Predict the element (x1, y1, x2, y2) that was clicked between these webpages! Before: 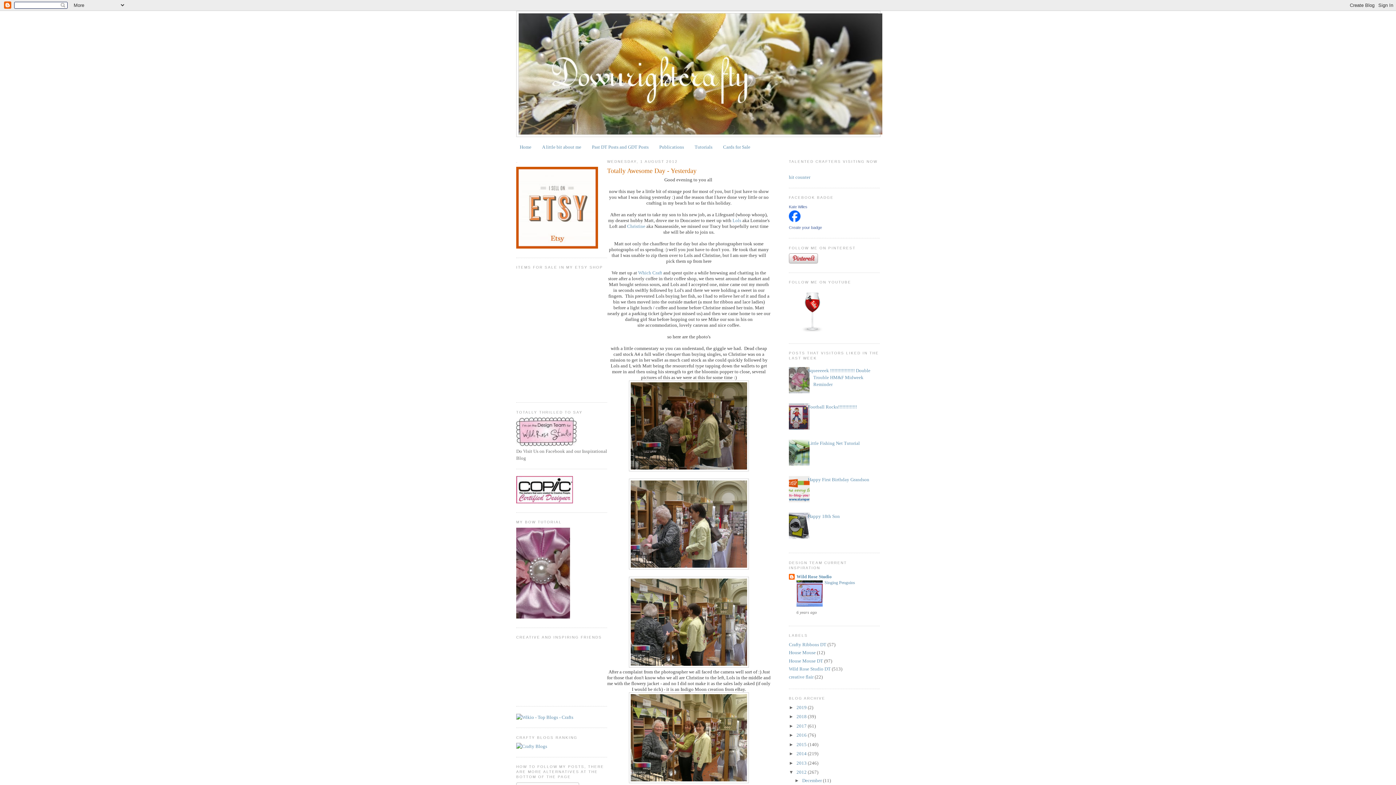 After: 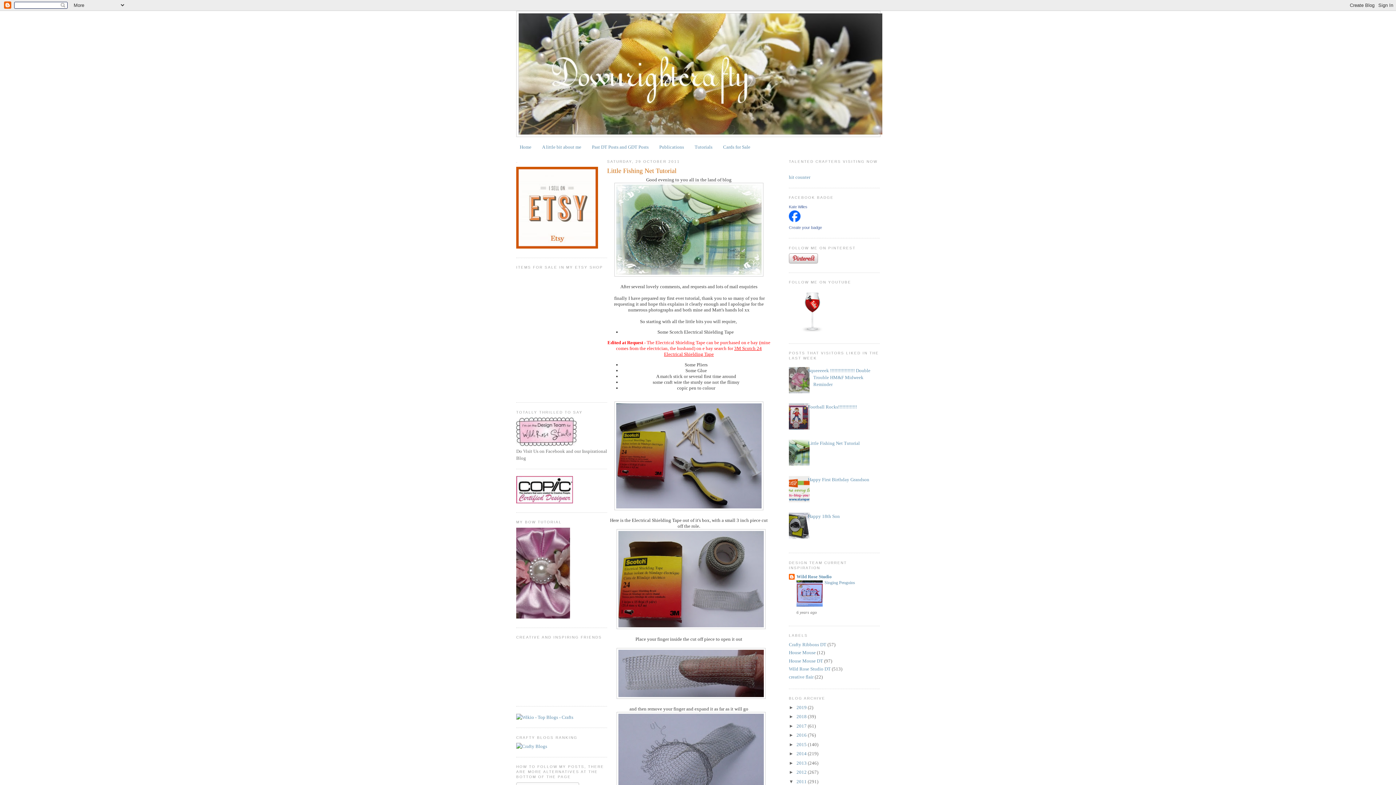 Action: bbox: (808, 440, 860, 446) label: Little Fishing Net Tutorial